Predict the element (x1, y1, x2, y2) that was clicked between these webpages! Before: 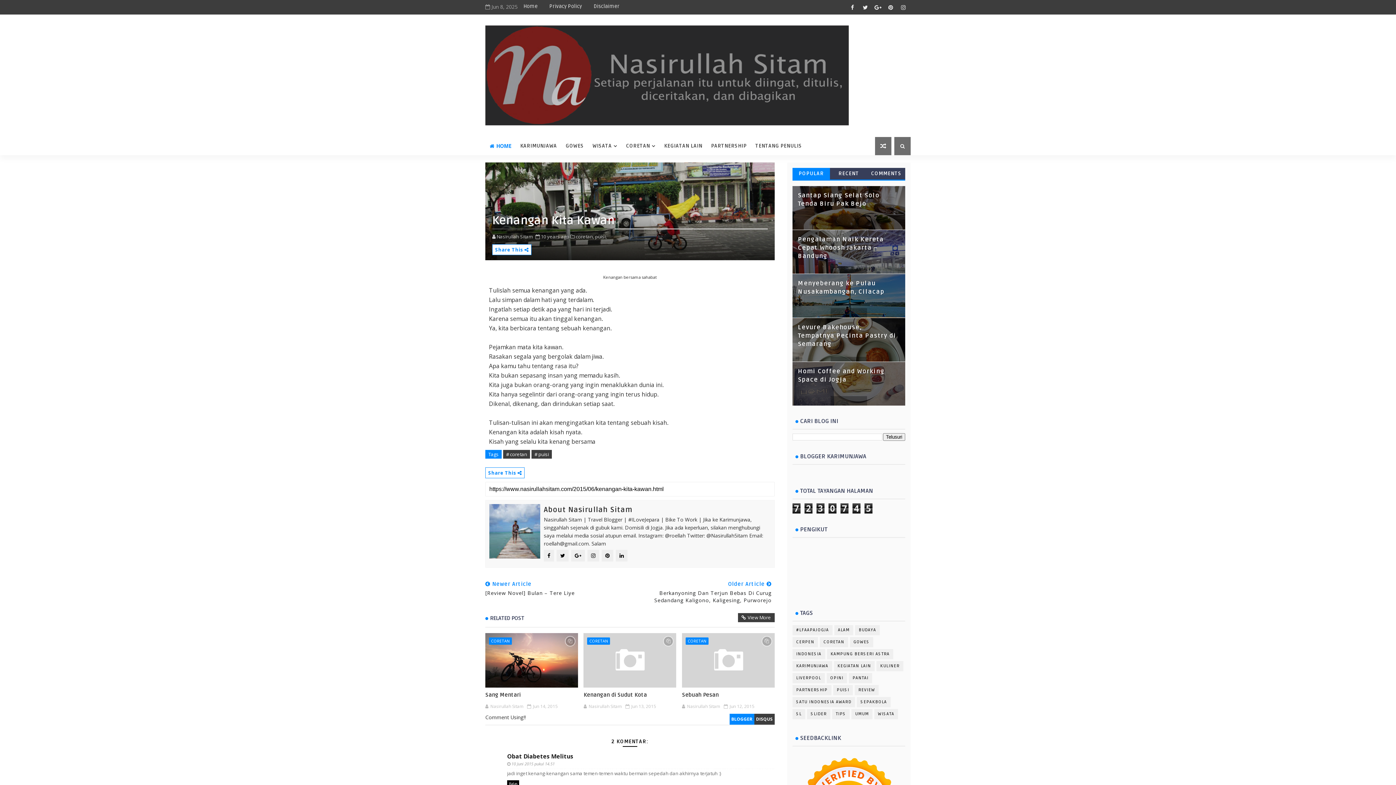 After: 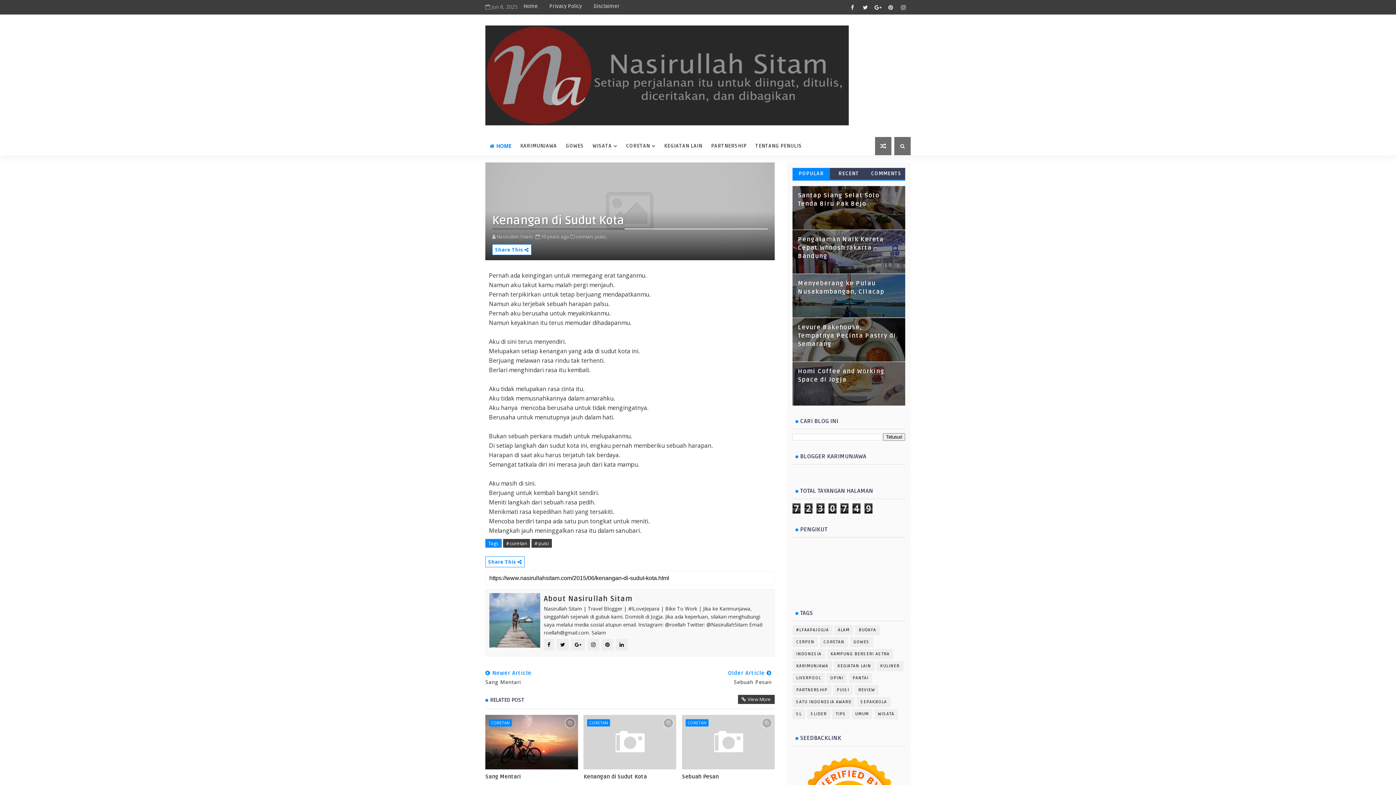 Action: bbox: (583, 633, 676, 688)